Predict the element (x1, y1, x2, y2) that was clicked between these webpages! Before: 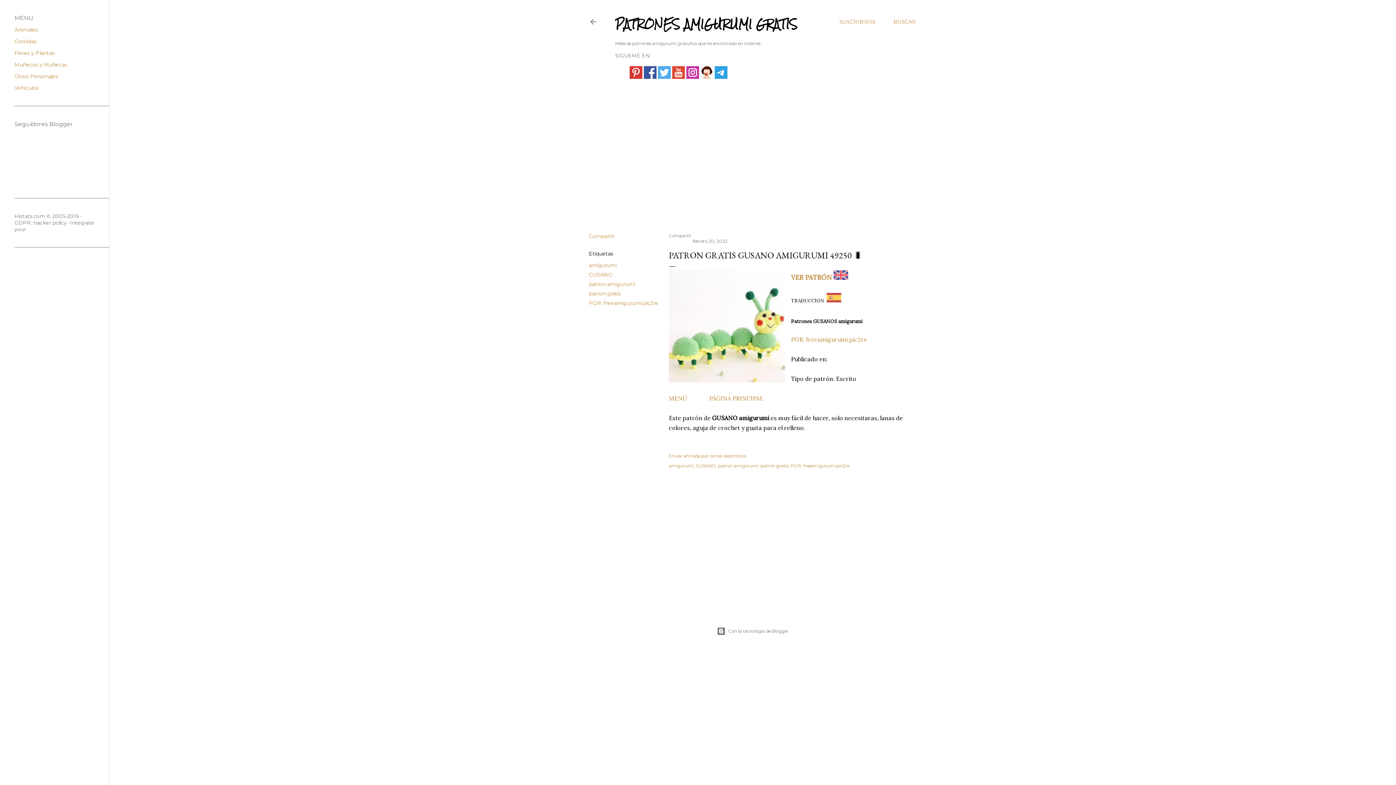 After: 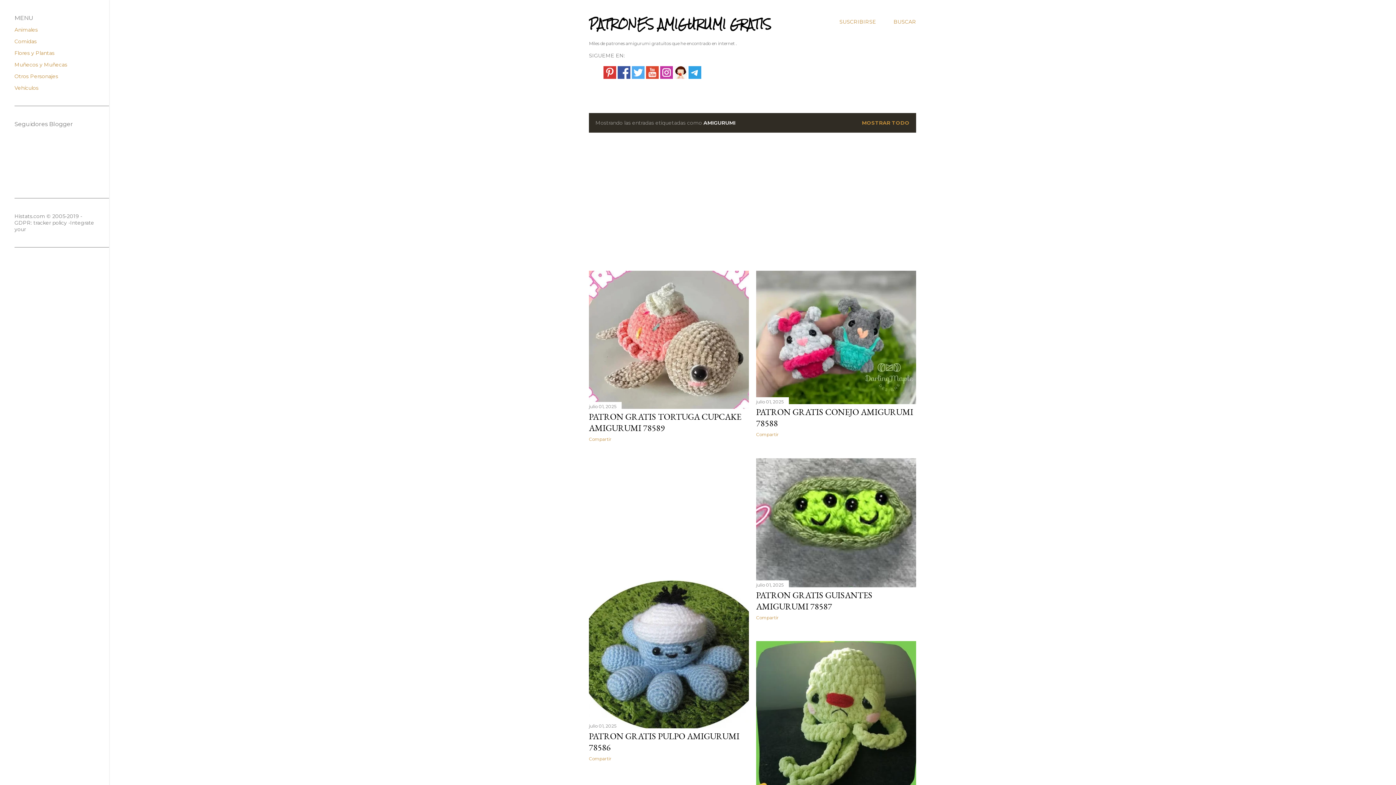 Action: bbox: (669, 463, 694, 468) label: amigurumi